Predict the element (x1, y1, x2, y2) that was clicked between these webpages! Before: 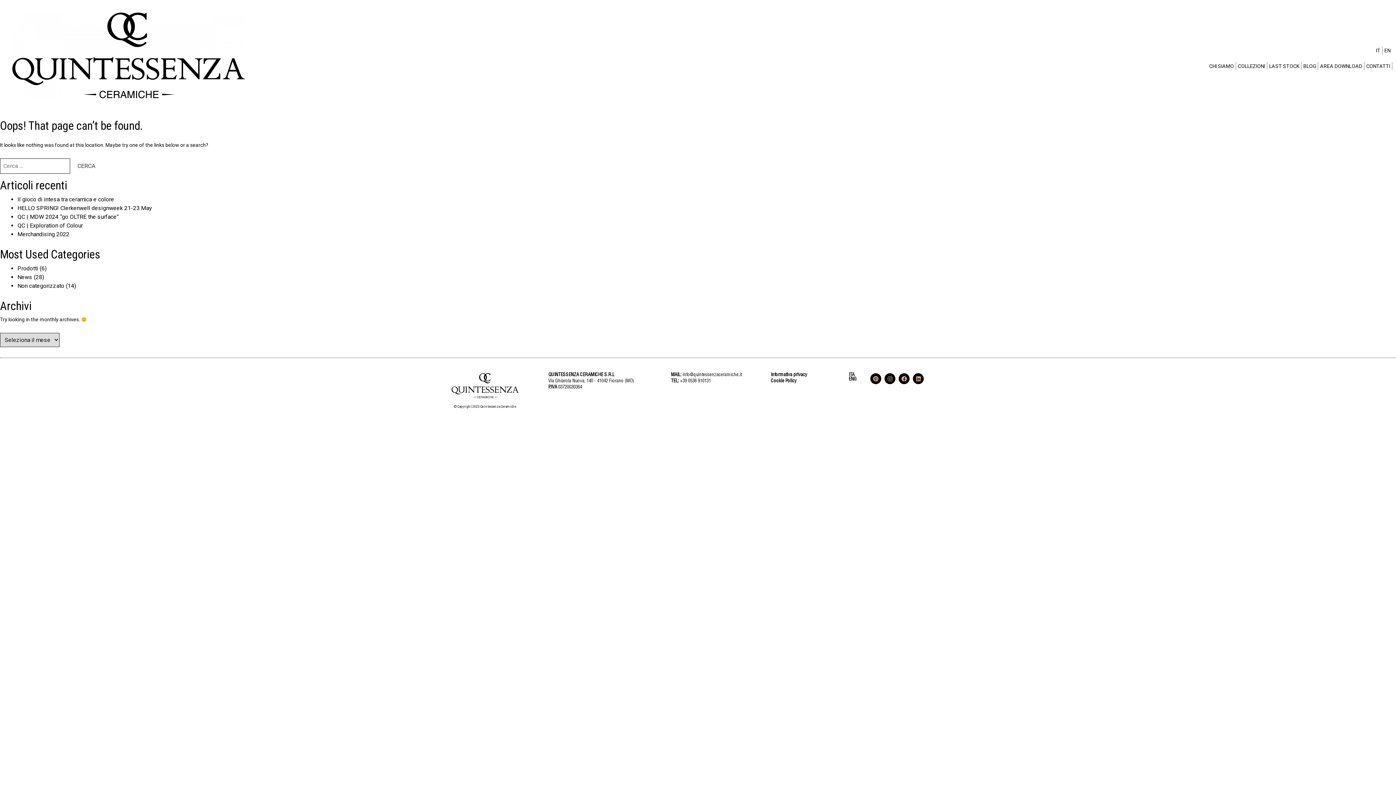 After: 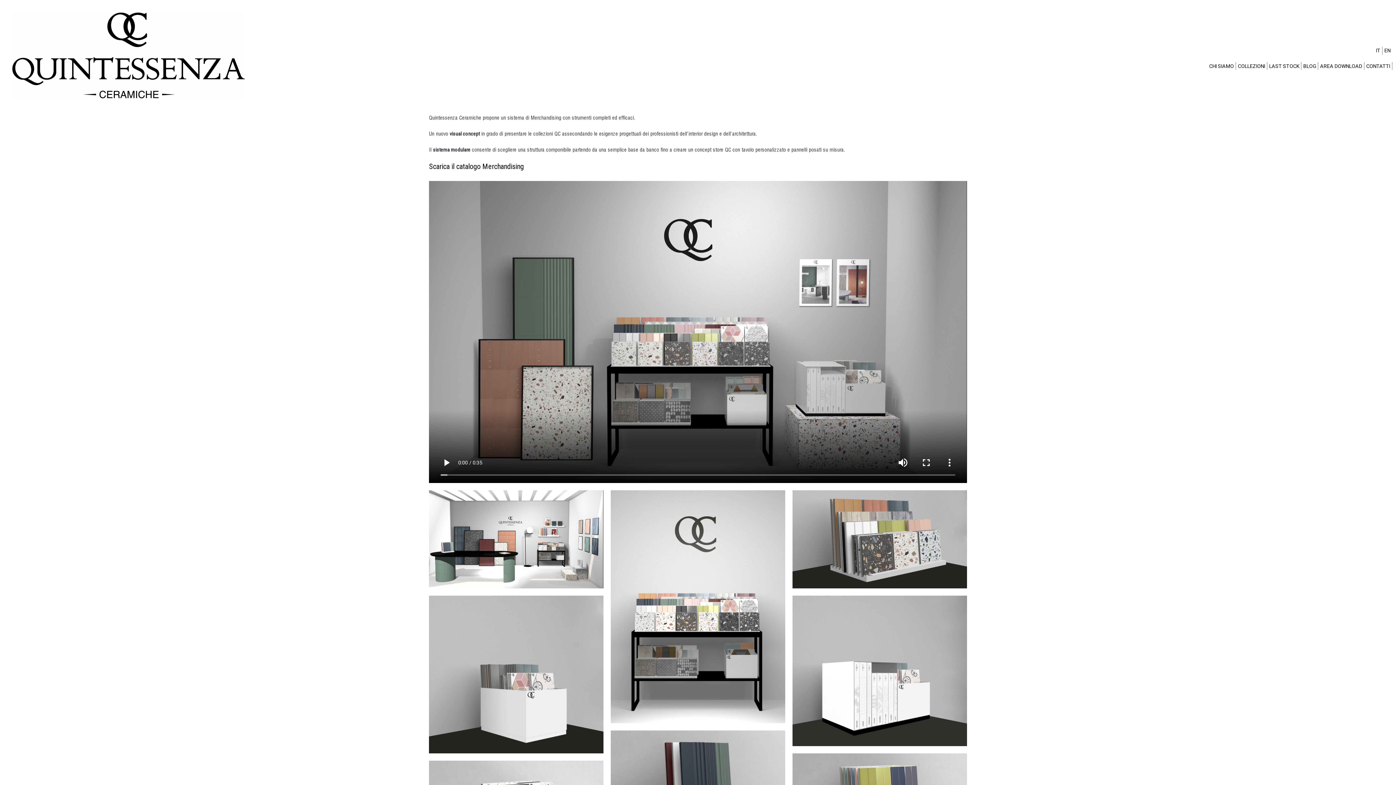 Action: label: Merchandising 2022 bbox: (17, 231, 69, 237)